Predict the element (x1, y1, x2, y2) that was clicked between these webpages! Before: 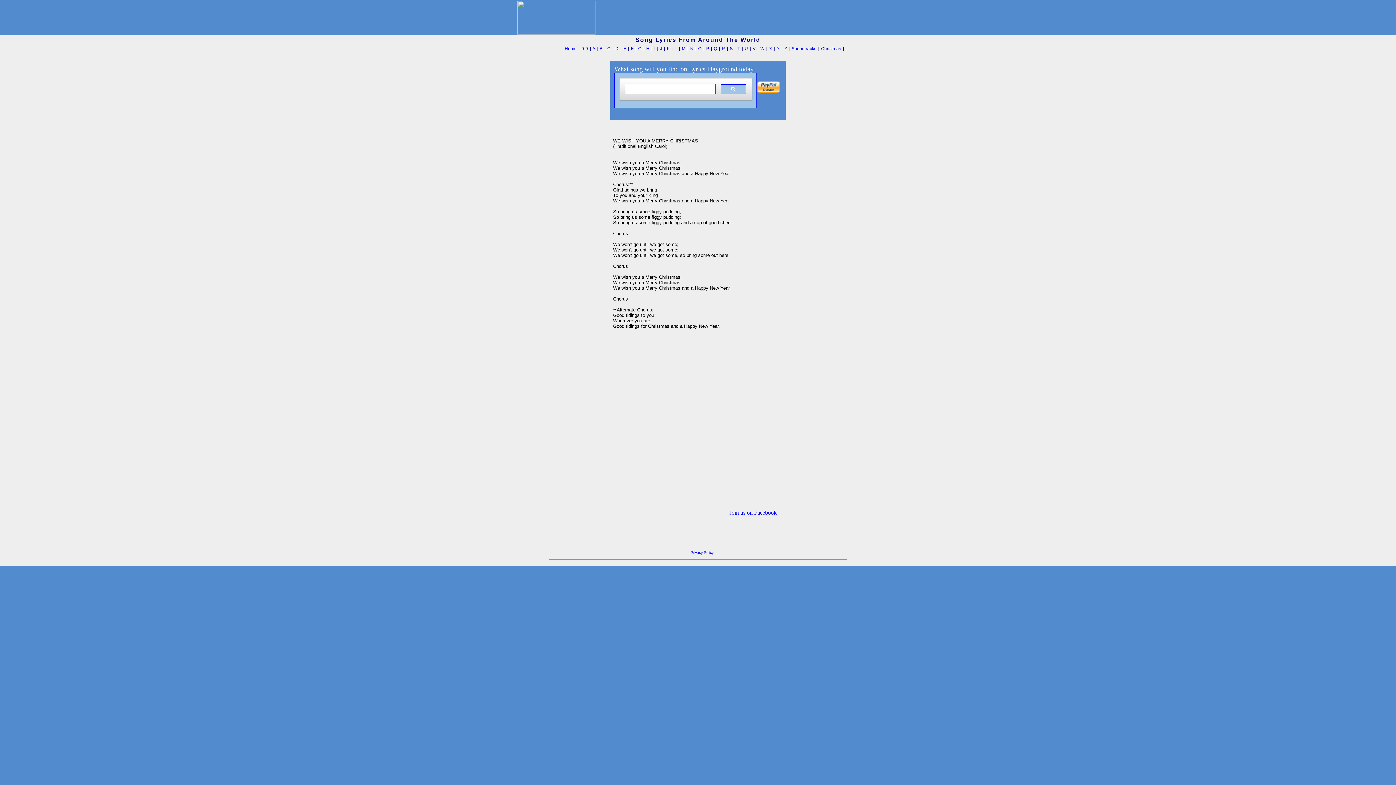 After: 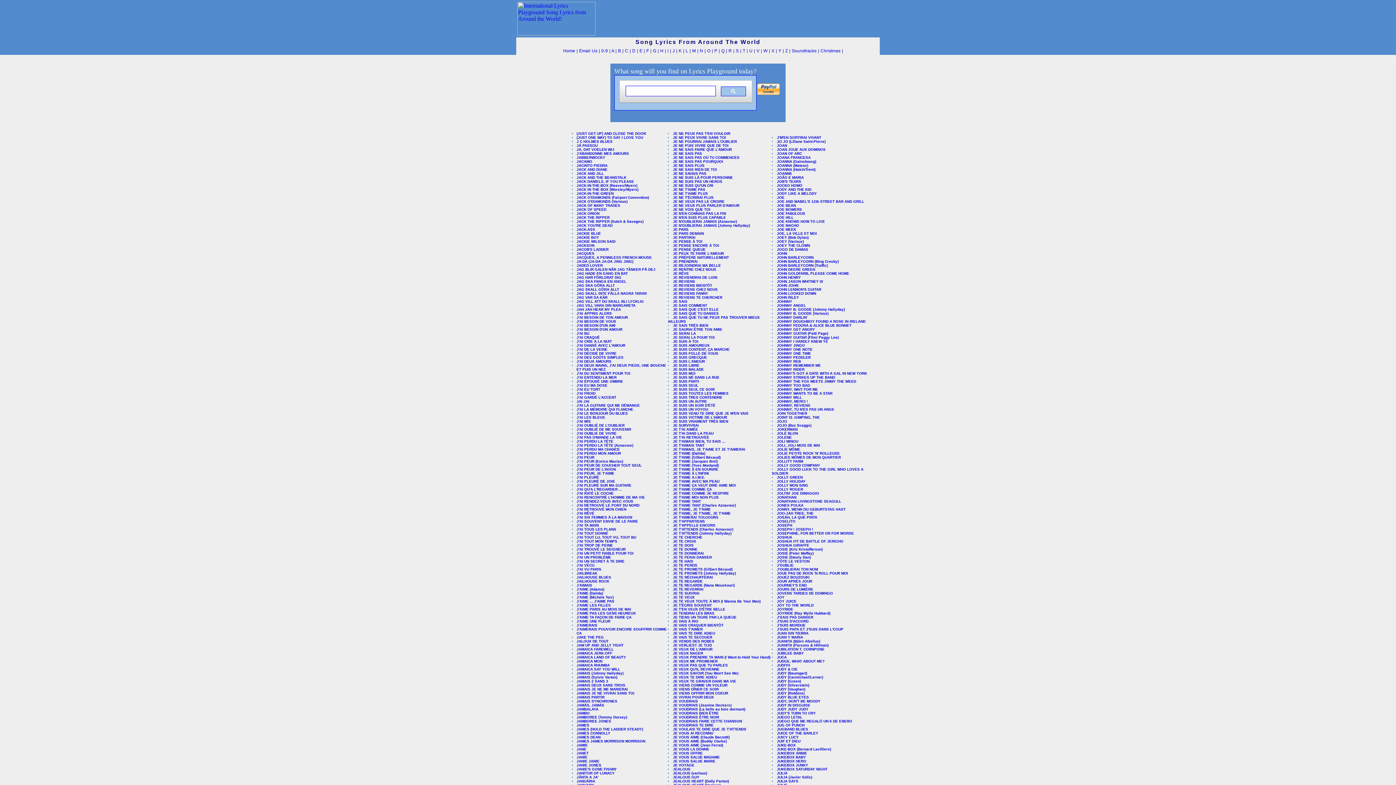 Action: bbox: (660, 46, 662, 51) label: J